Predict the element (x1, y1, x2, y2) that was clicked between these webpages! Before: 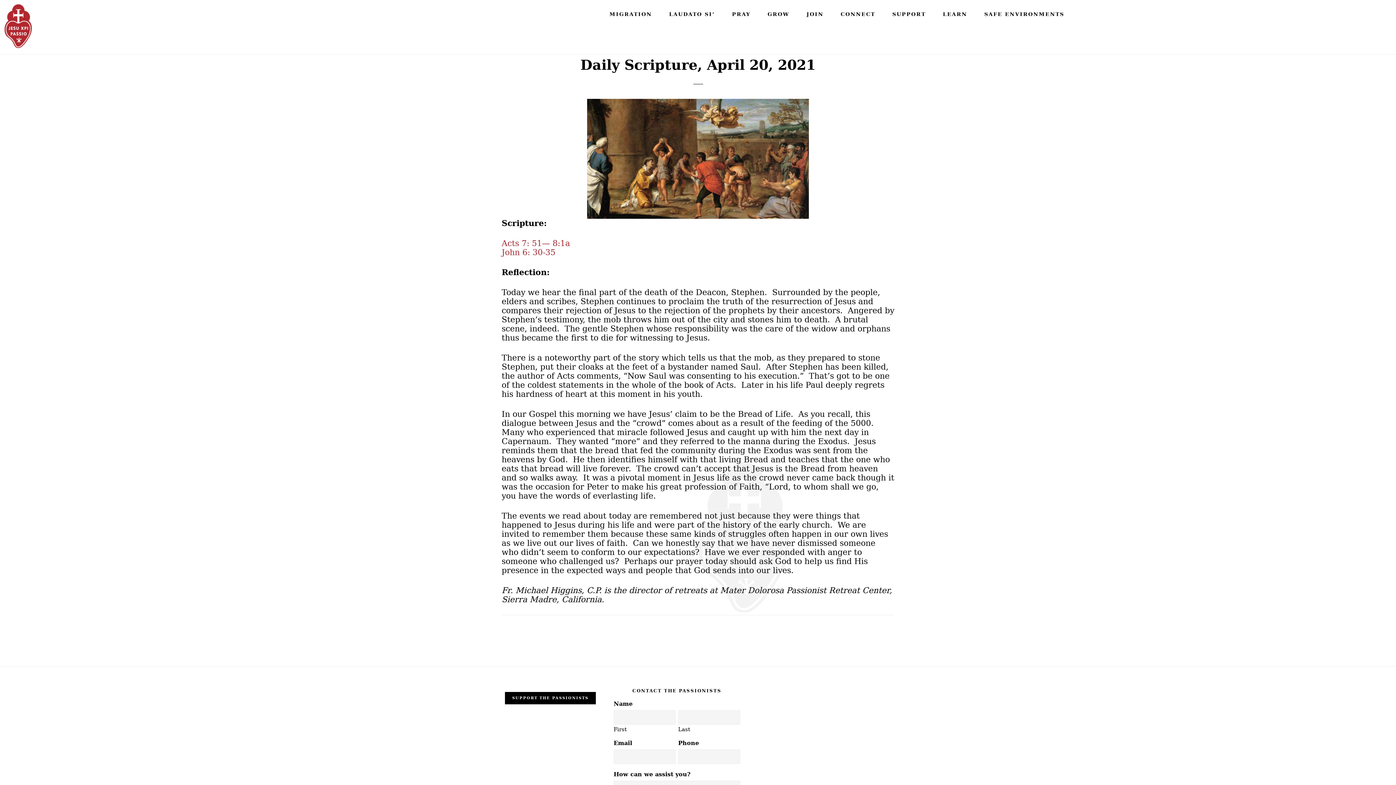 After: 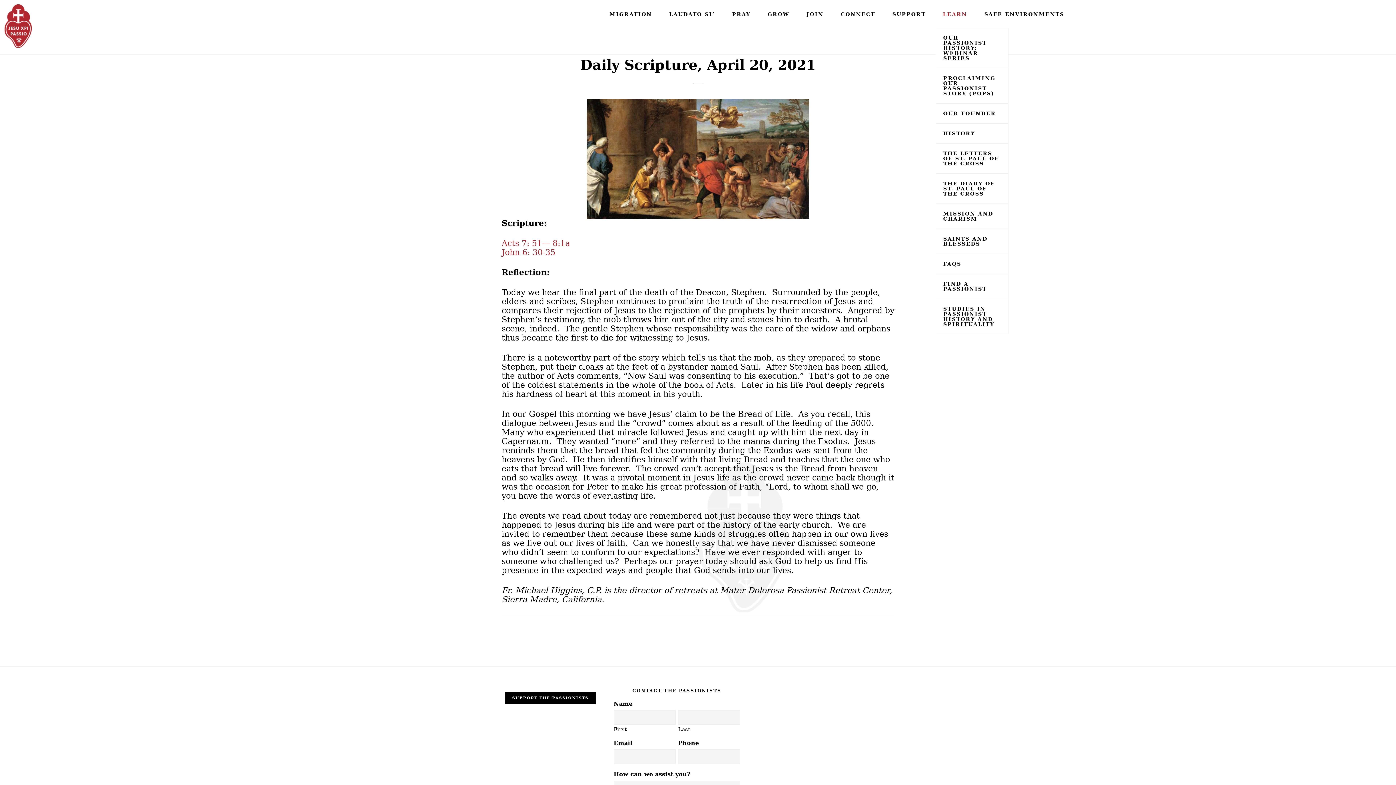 Action: bbox: (935, 0, 974, 27) label: LEARN